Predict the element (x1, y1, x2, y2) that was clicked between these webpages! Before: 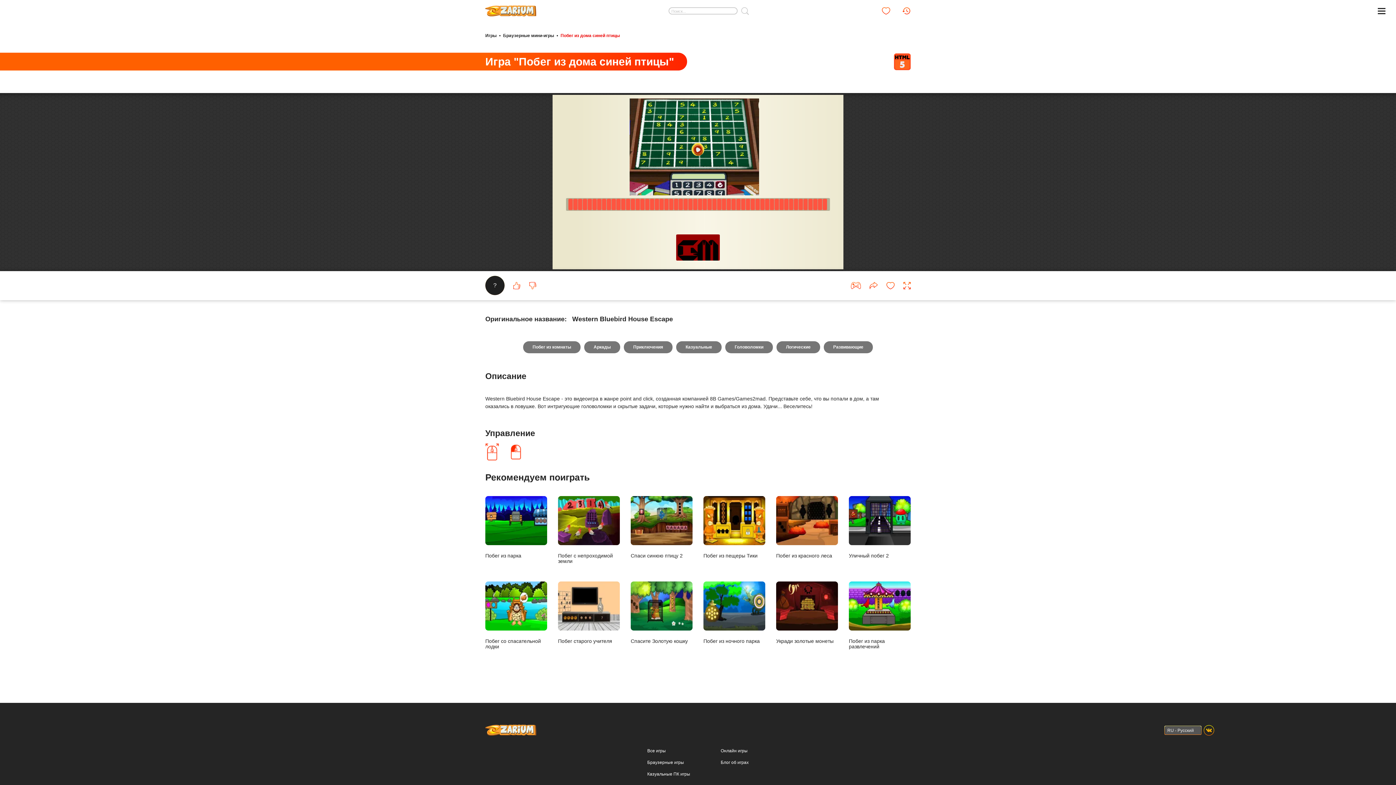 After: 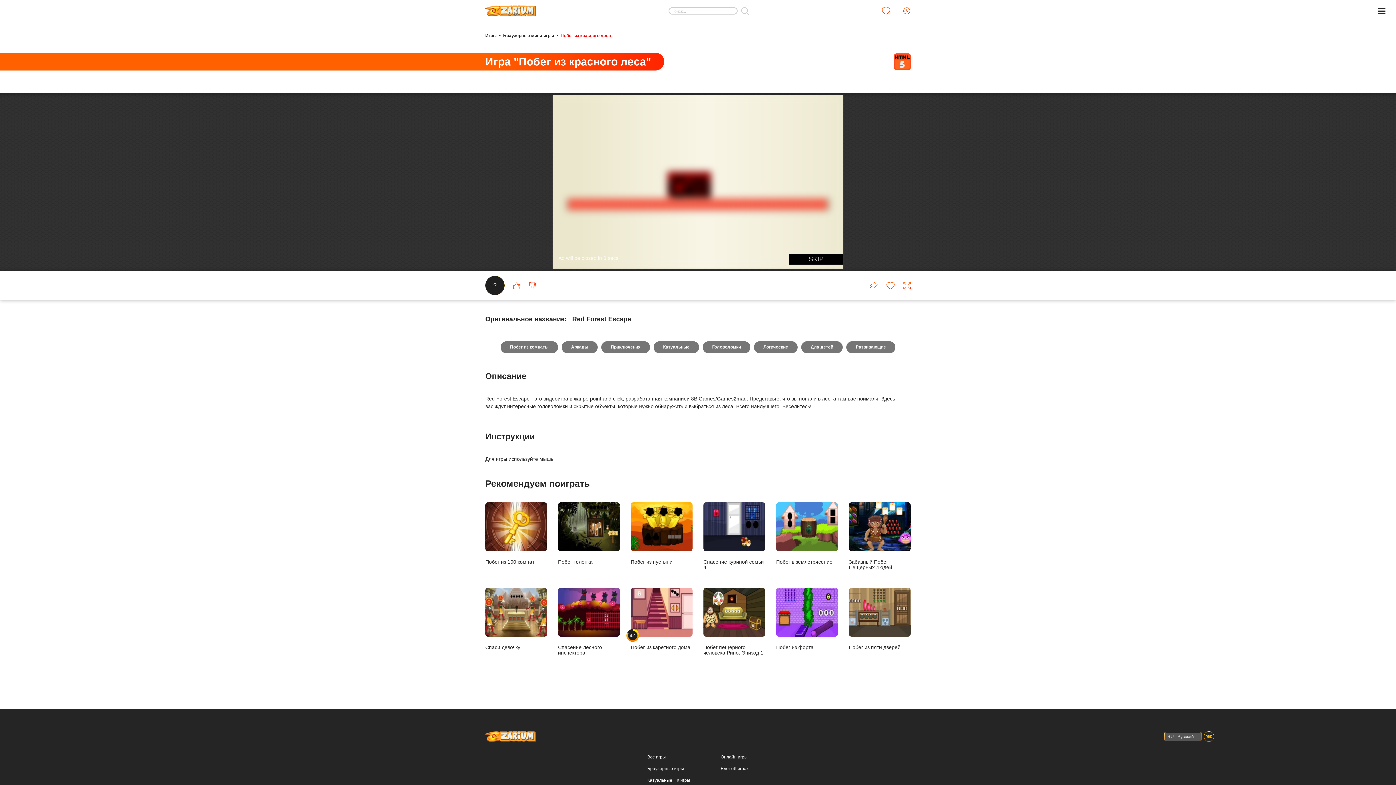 Action: label: Побег из красного леса bbox: (776, 496, 838, 558)